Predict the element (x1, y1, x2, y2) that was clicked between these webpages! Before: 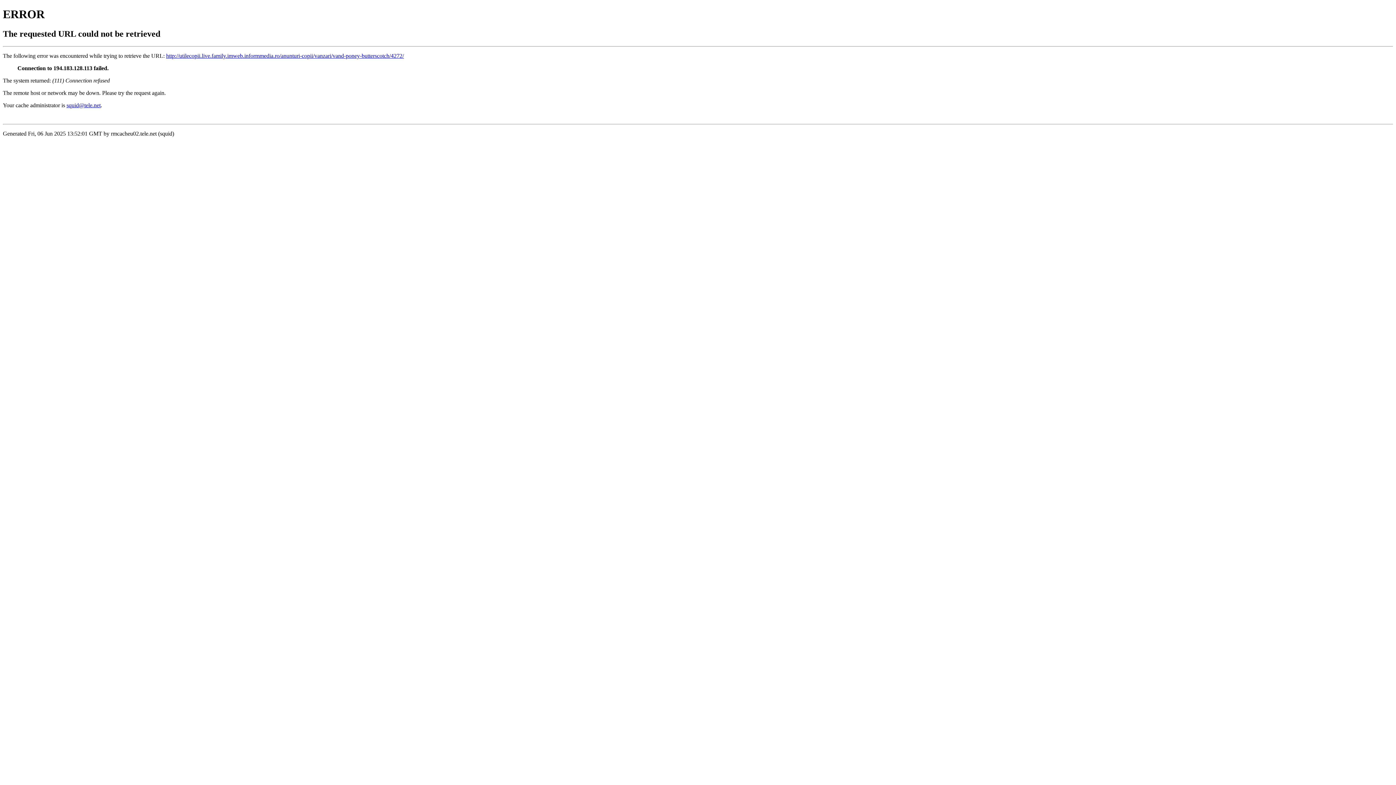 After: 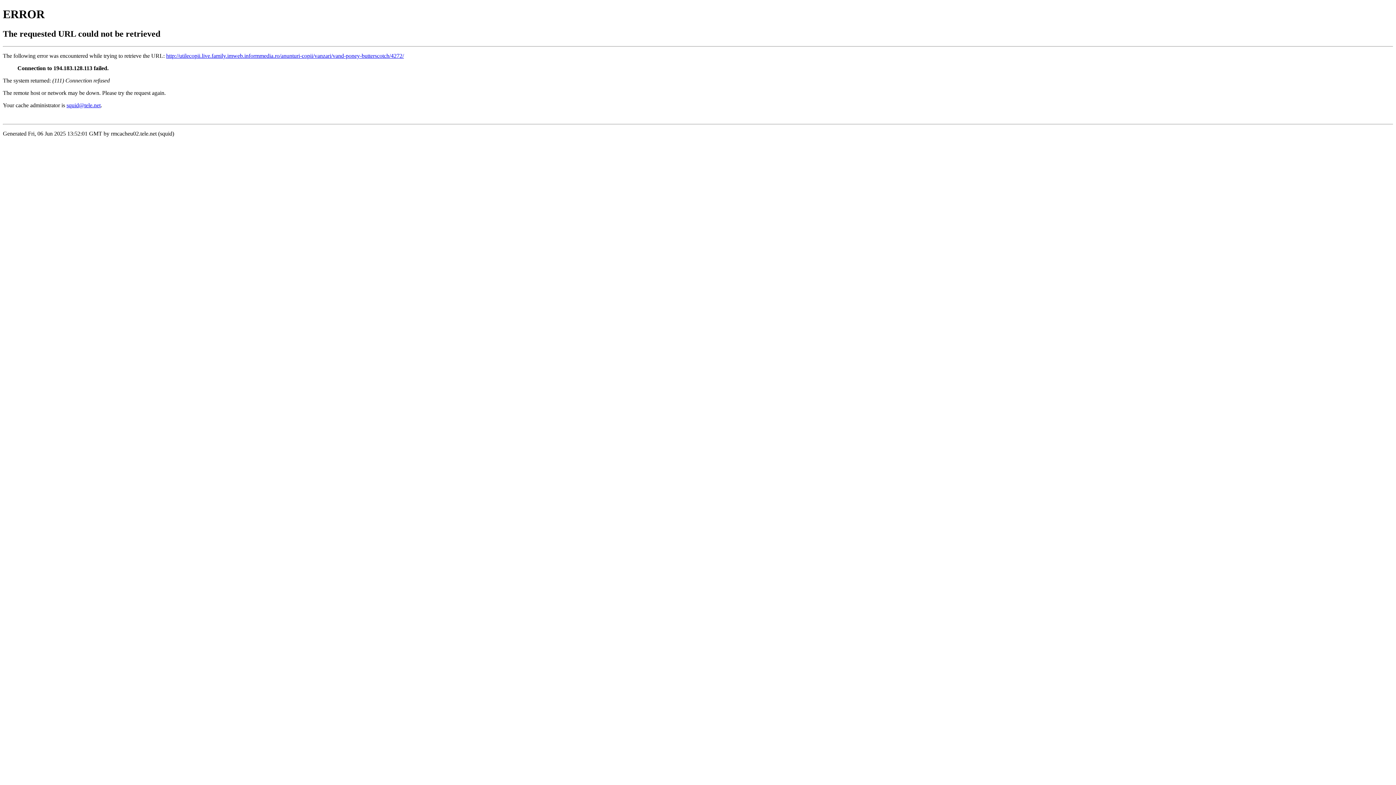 Action: bbox: (66, 102, 100, 108) label: squid@tele.net